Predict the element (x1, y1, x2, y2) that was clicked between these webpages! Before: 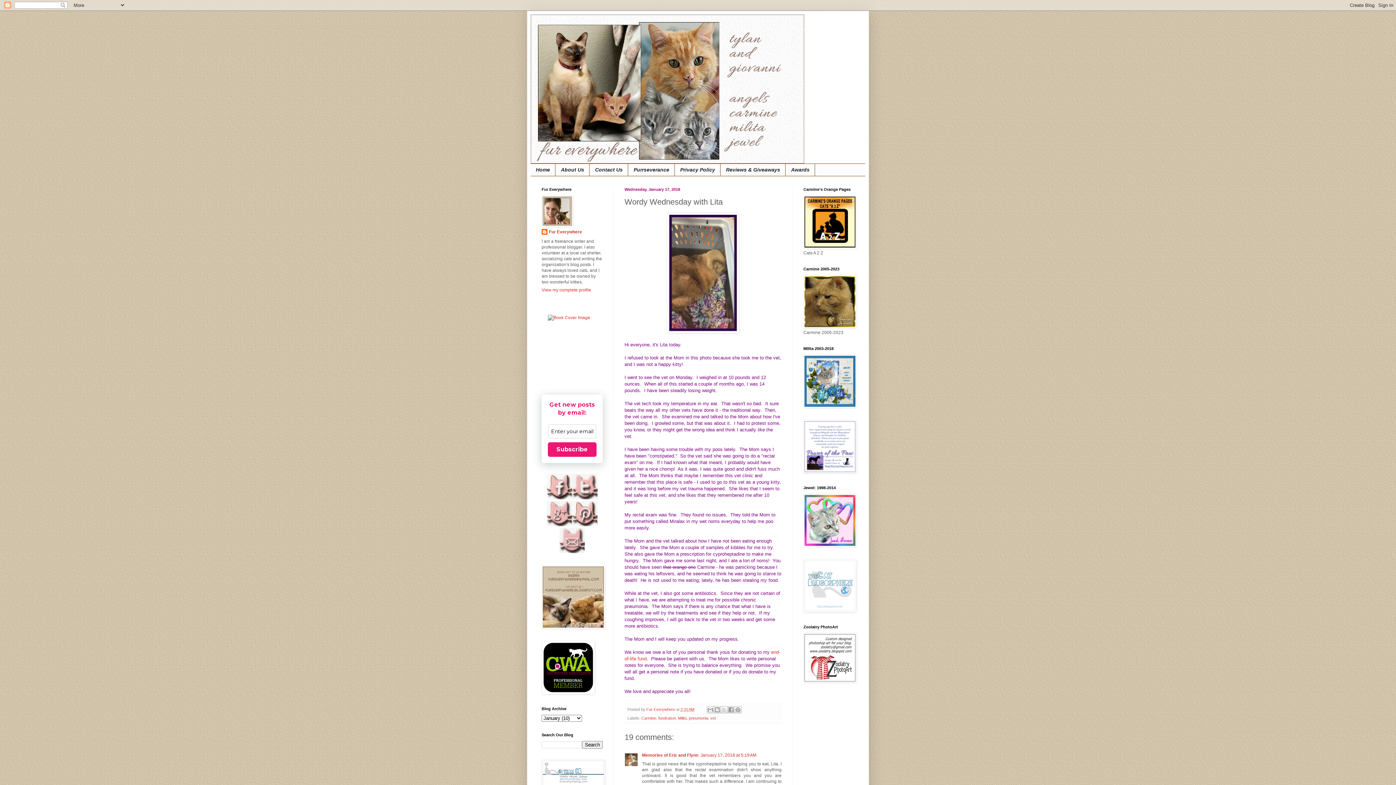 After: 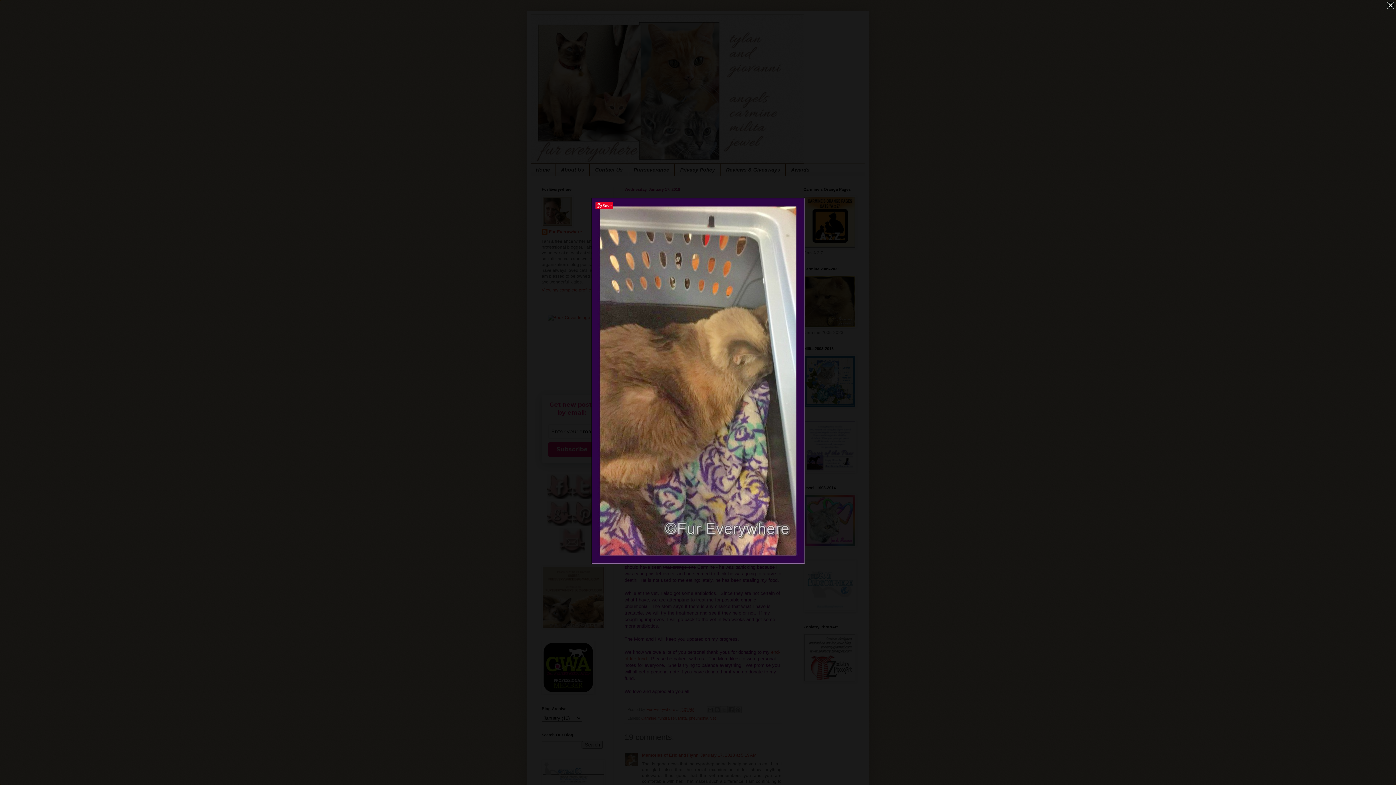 Action: bbox: (667, 329, 739, 334)